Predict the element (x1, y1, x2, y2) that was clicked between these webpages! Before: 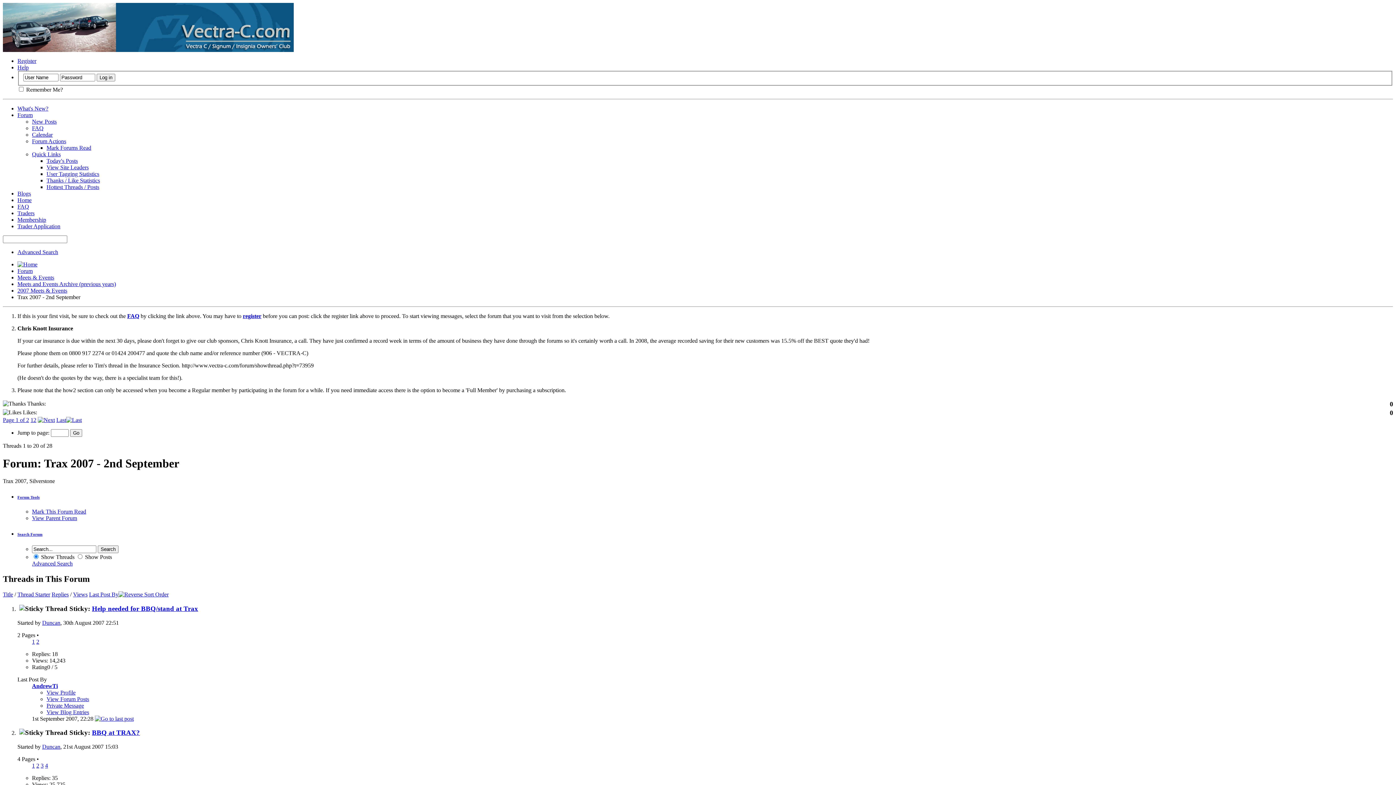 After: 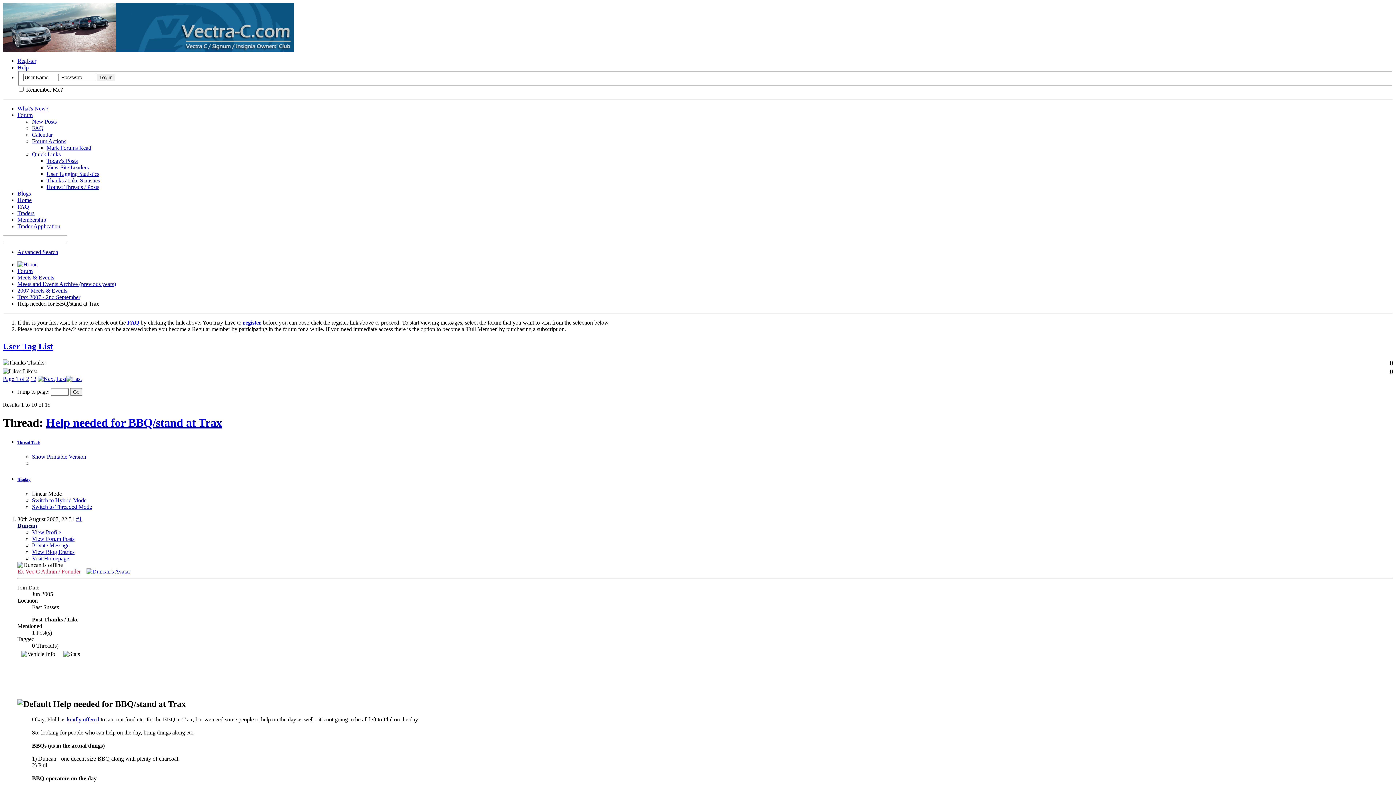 Action: bbox: (32, 638, 34, 644) label: 1